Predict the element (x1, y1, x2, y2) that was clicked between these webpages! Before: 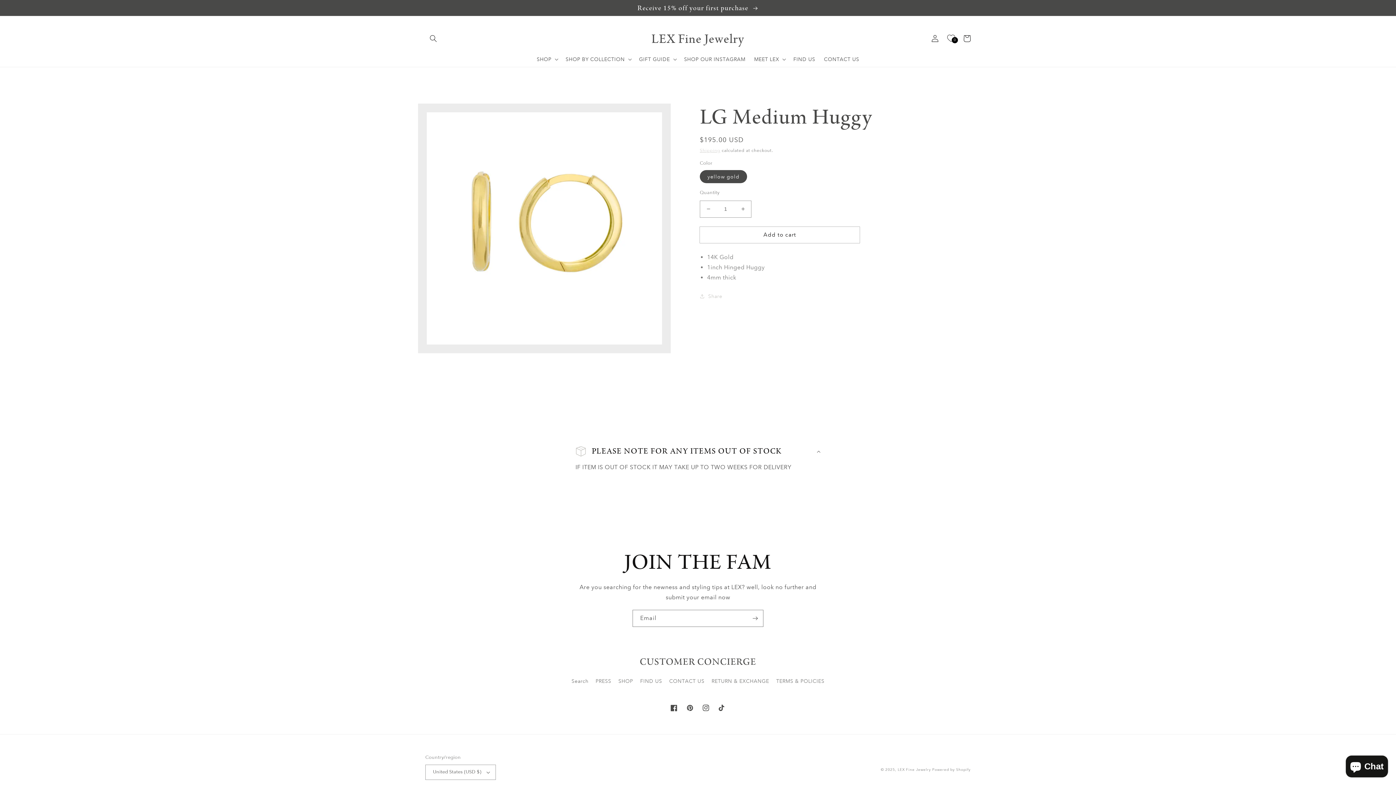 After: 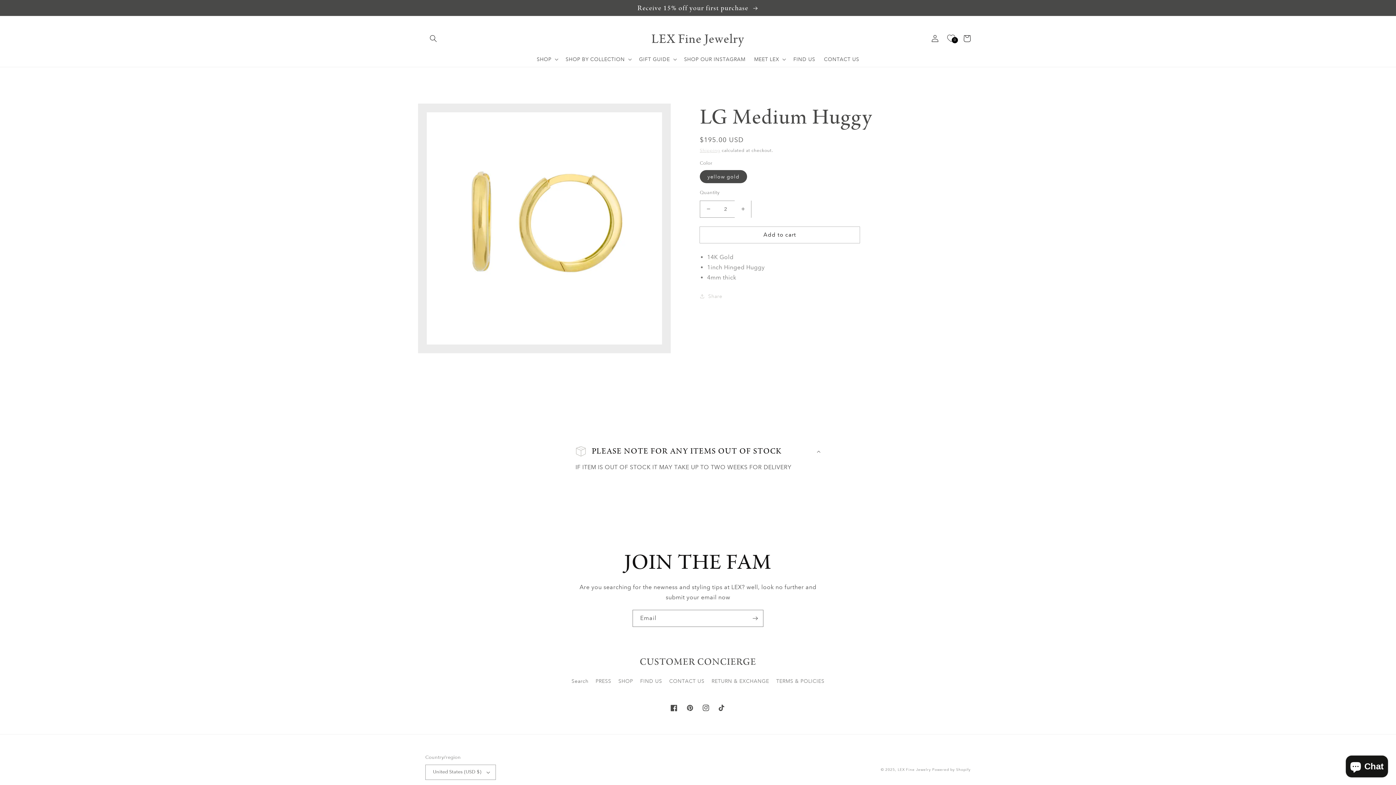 Action: label: Increase quantity for LG Medium Huggy bbox: (734, 200, 751, 217)